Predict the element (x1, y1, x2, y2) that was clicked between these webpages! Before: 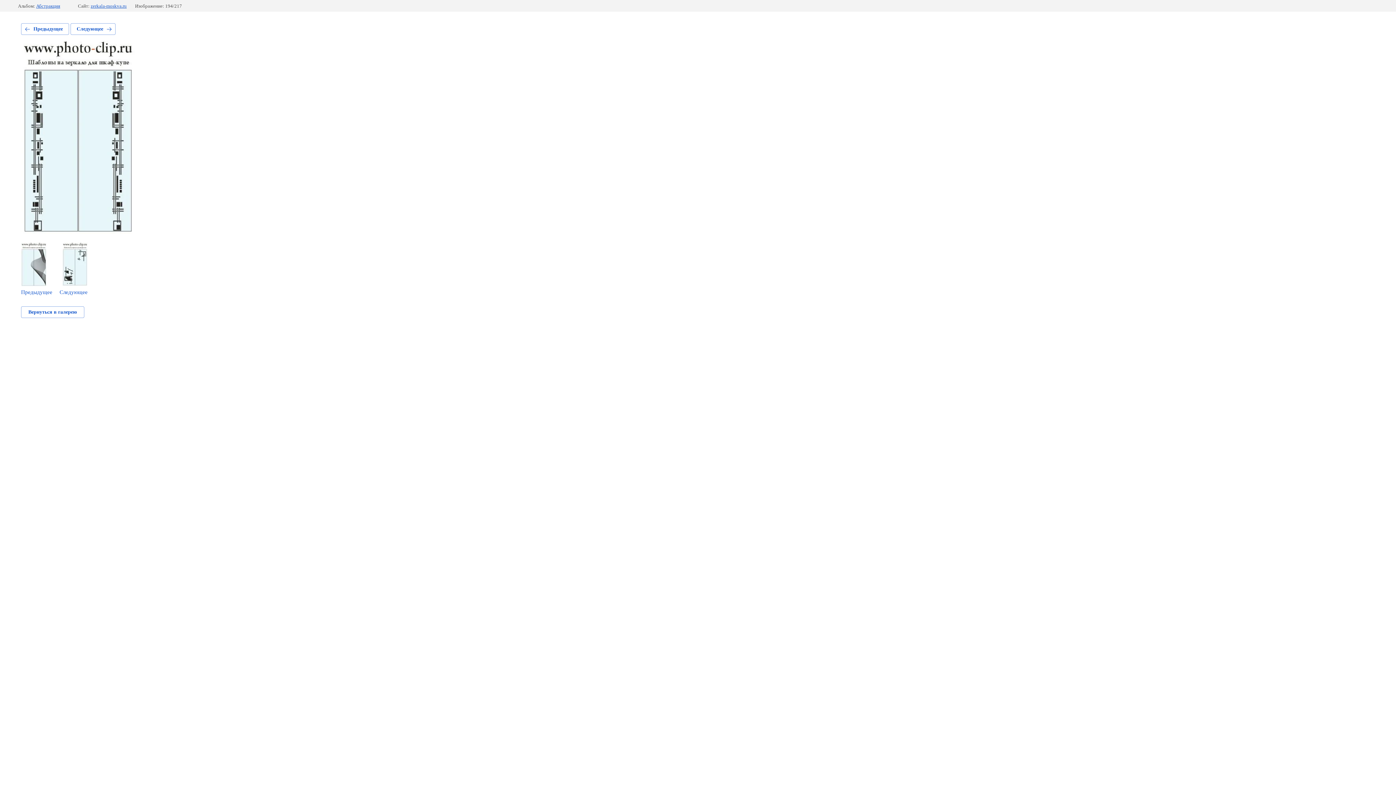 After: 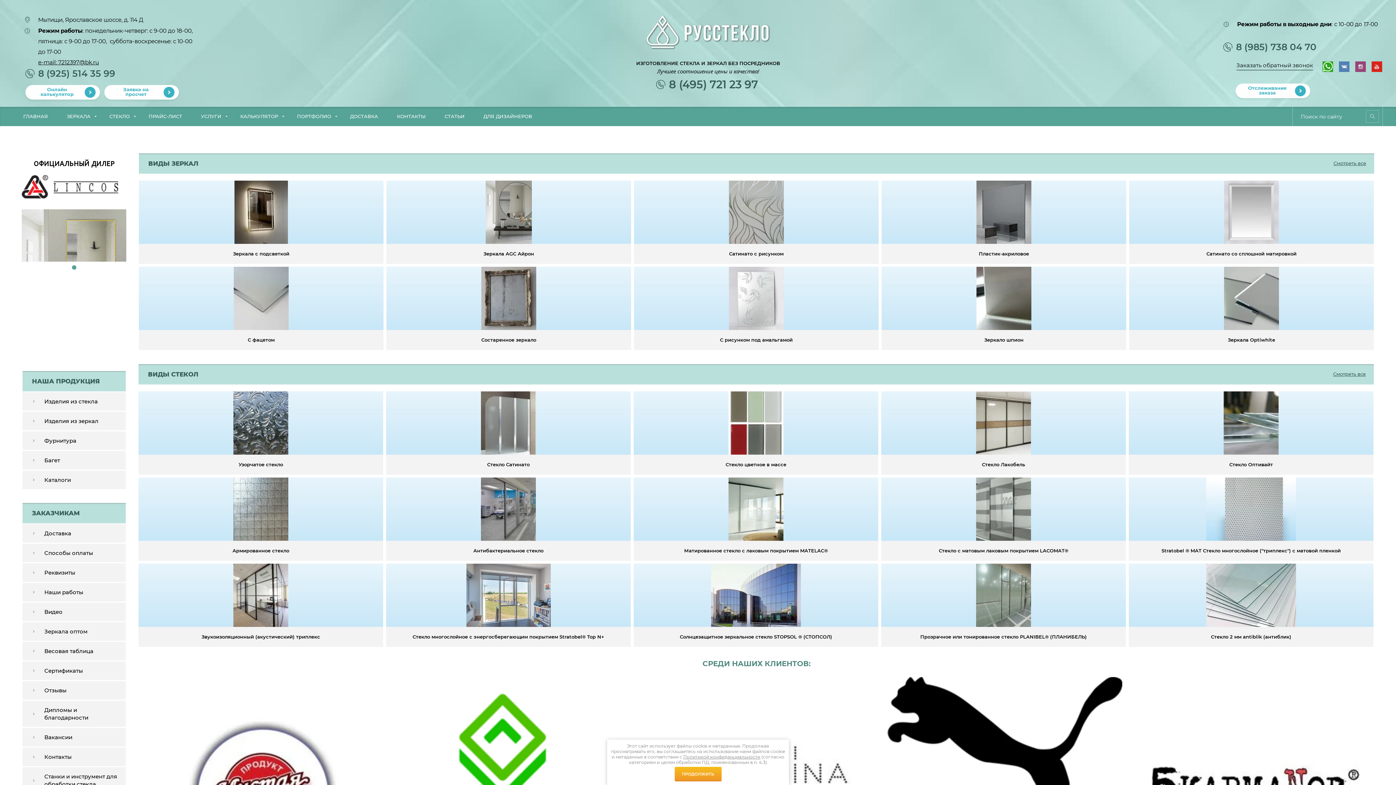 Action: label: zerkala-moskva.ru bbox: (90, 3, 126, 8)